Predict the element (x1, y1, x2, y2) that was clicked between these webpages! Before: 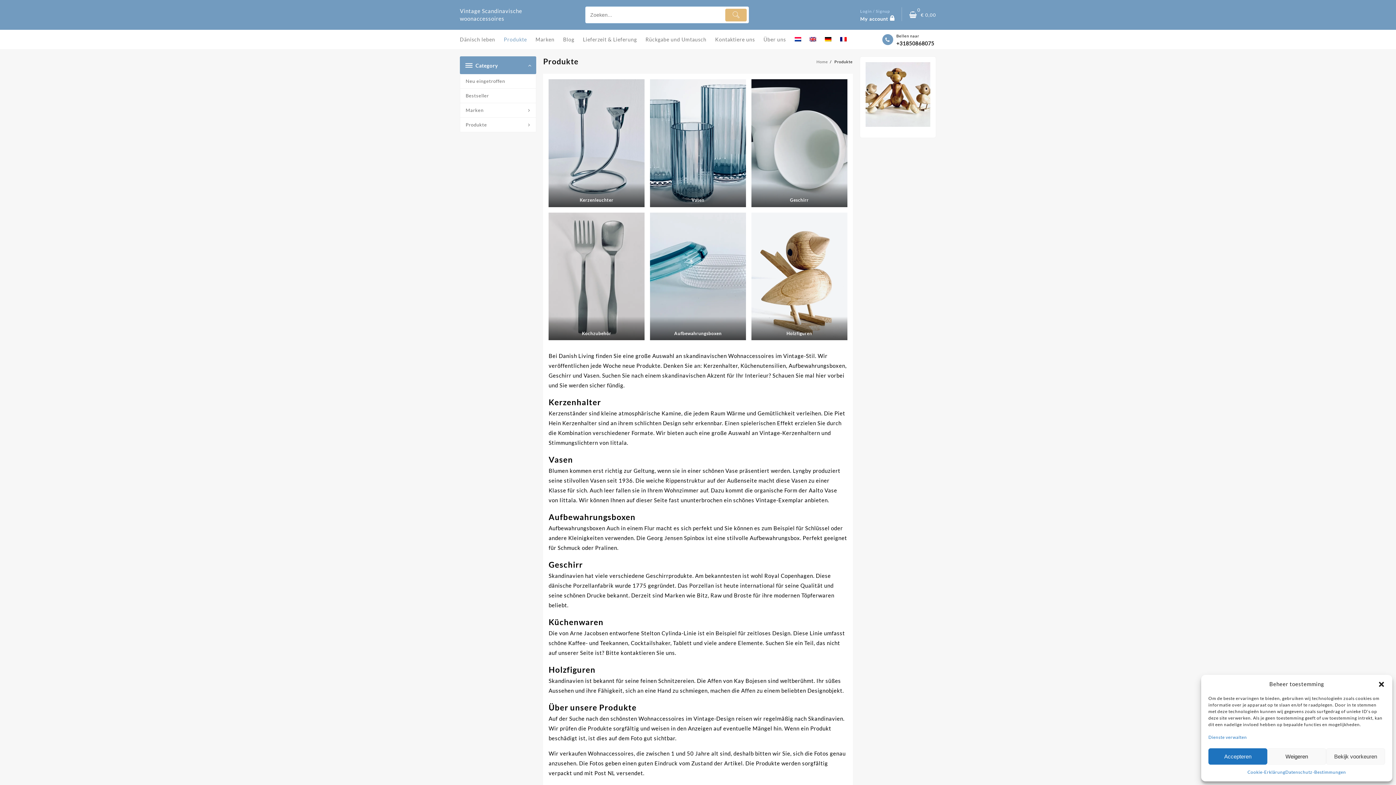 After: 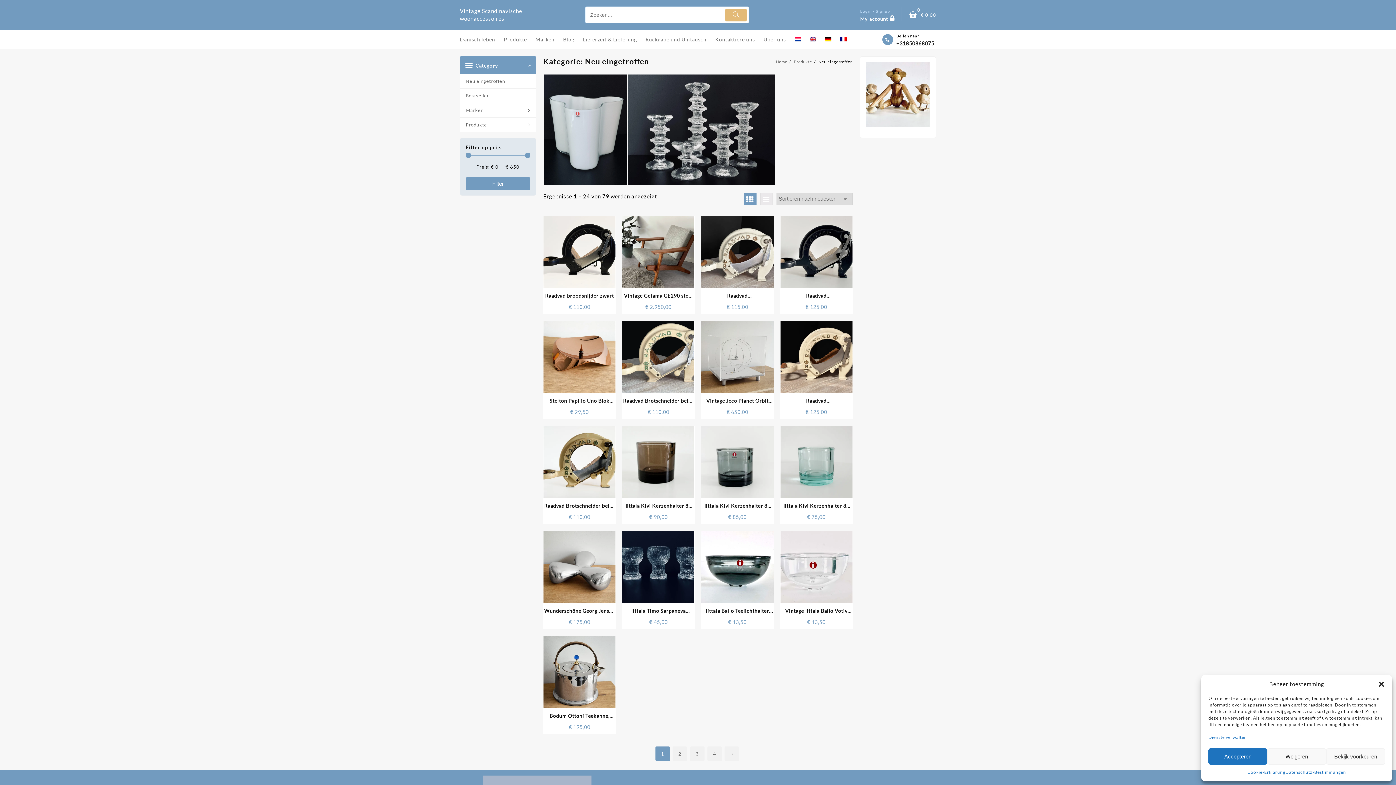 Action: bbox: (460, 74, 535, 88) label: Neu eingetroffen